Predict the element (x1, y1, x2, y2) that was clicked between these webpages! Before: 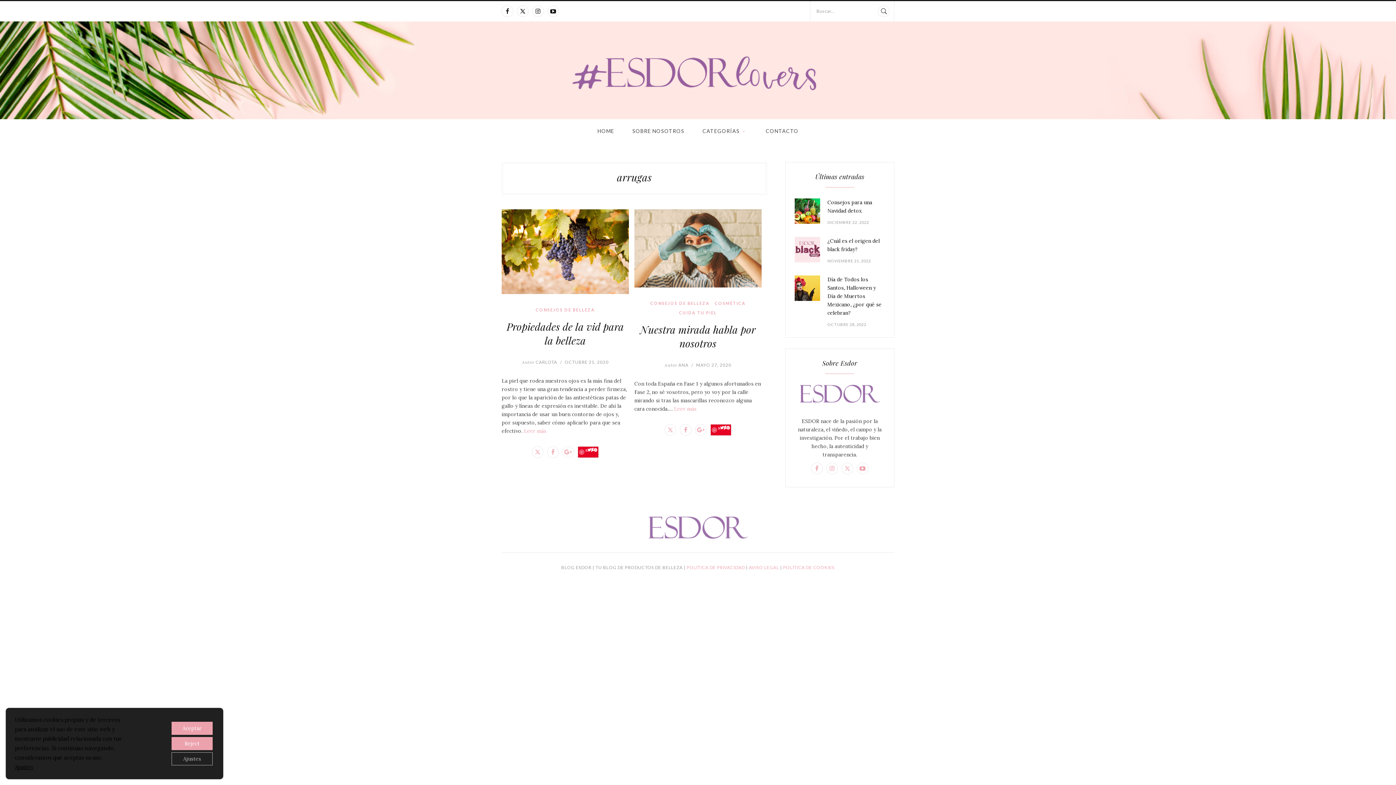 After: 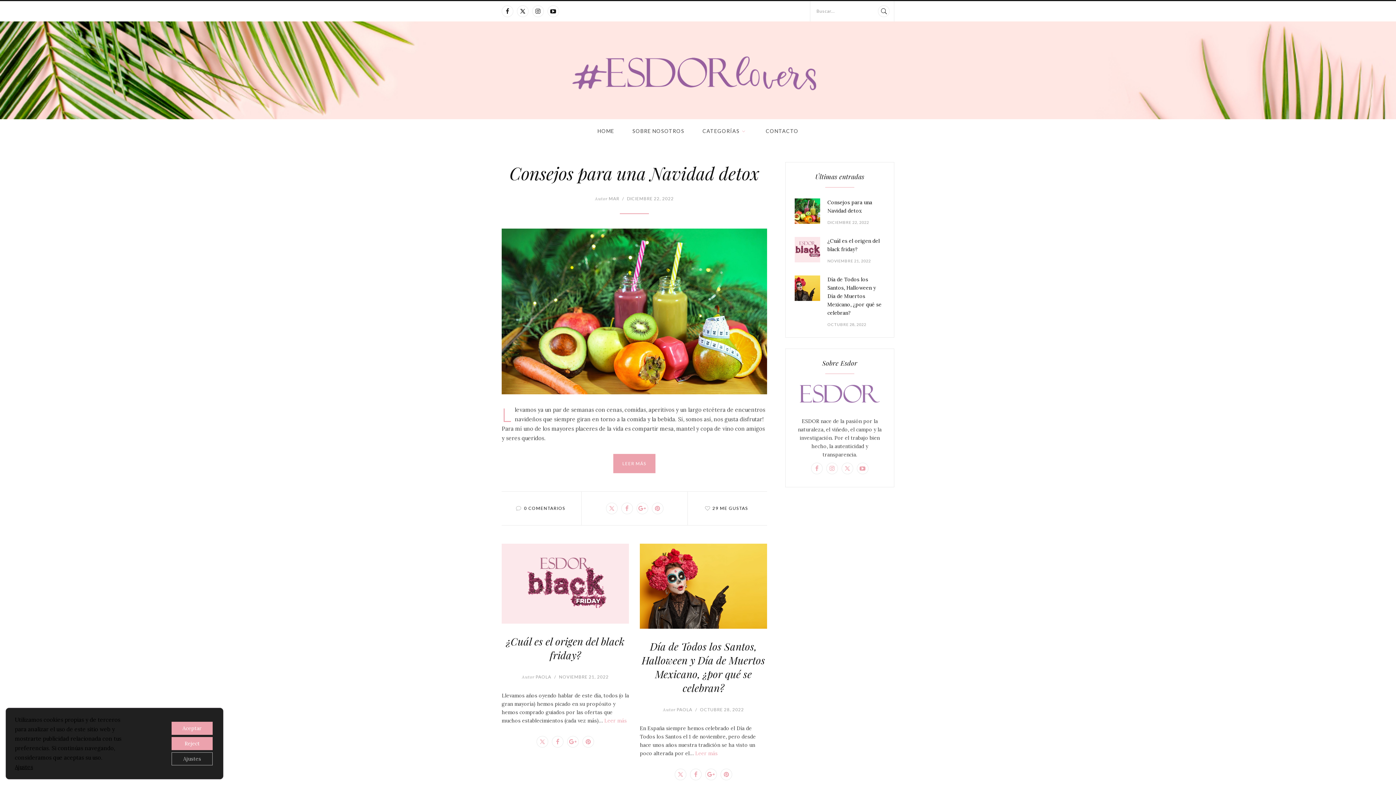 Action: bbox: (571, 52, 825, 92)